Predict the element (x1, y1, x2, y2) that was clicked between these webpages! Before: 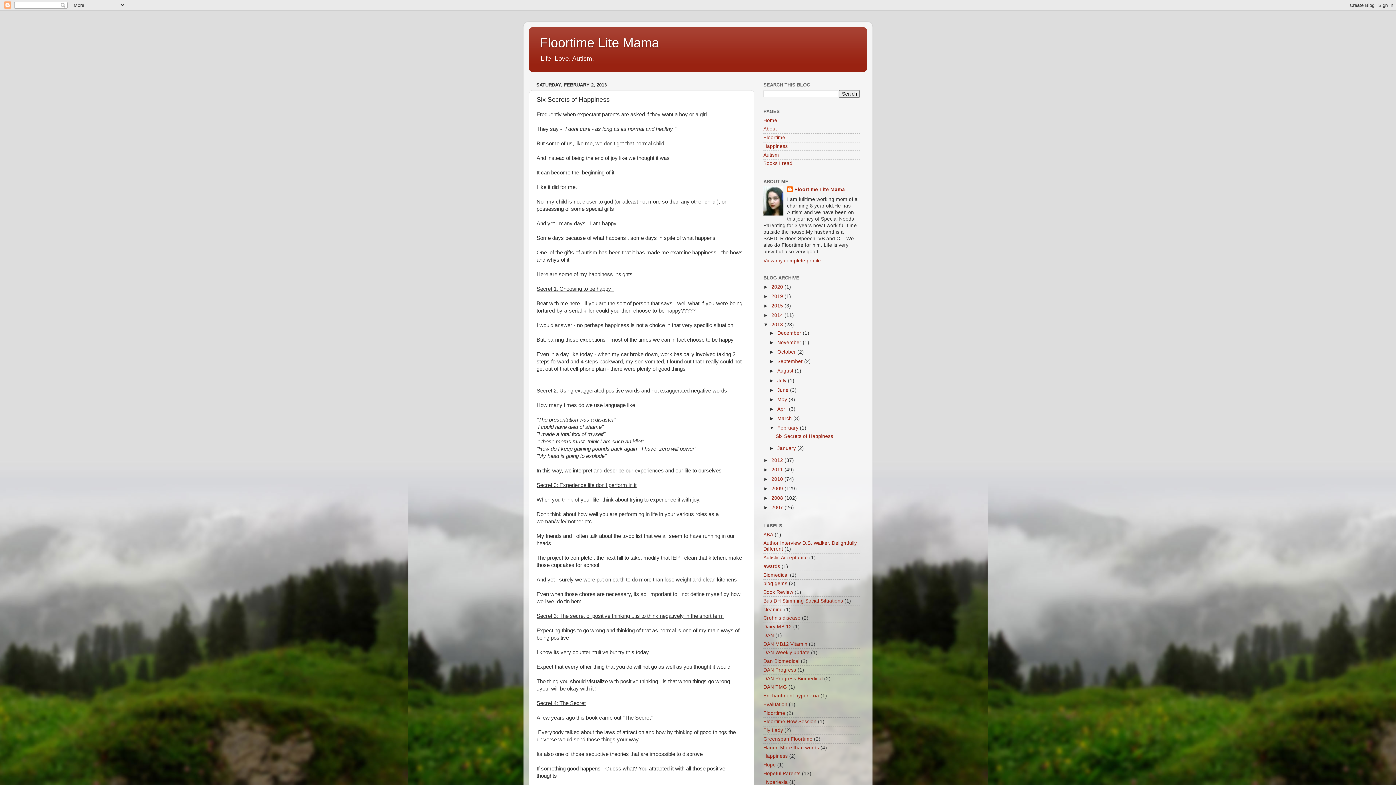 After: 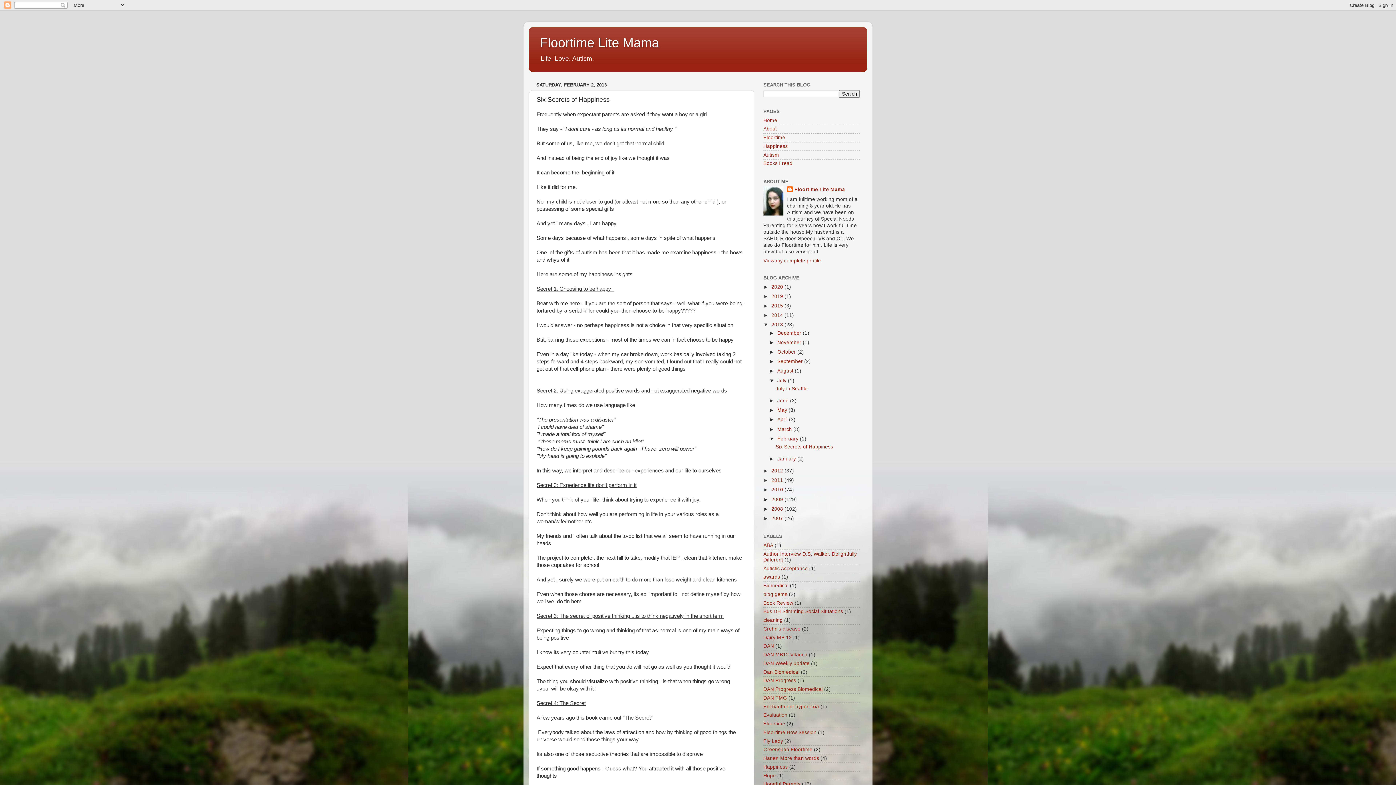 Action: bbox: (769, 378, 777, 383) label: ►  